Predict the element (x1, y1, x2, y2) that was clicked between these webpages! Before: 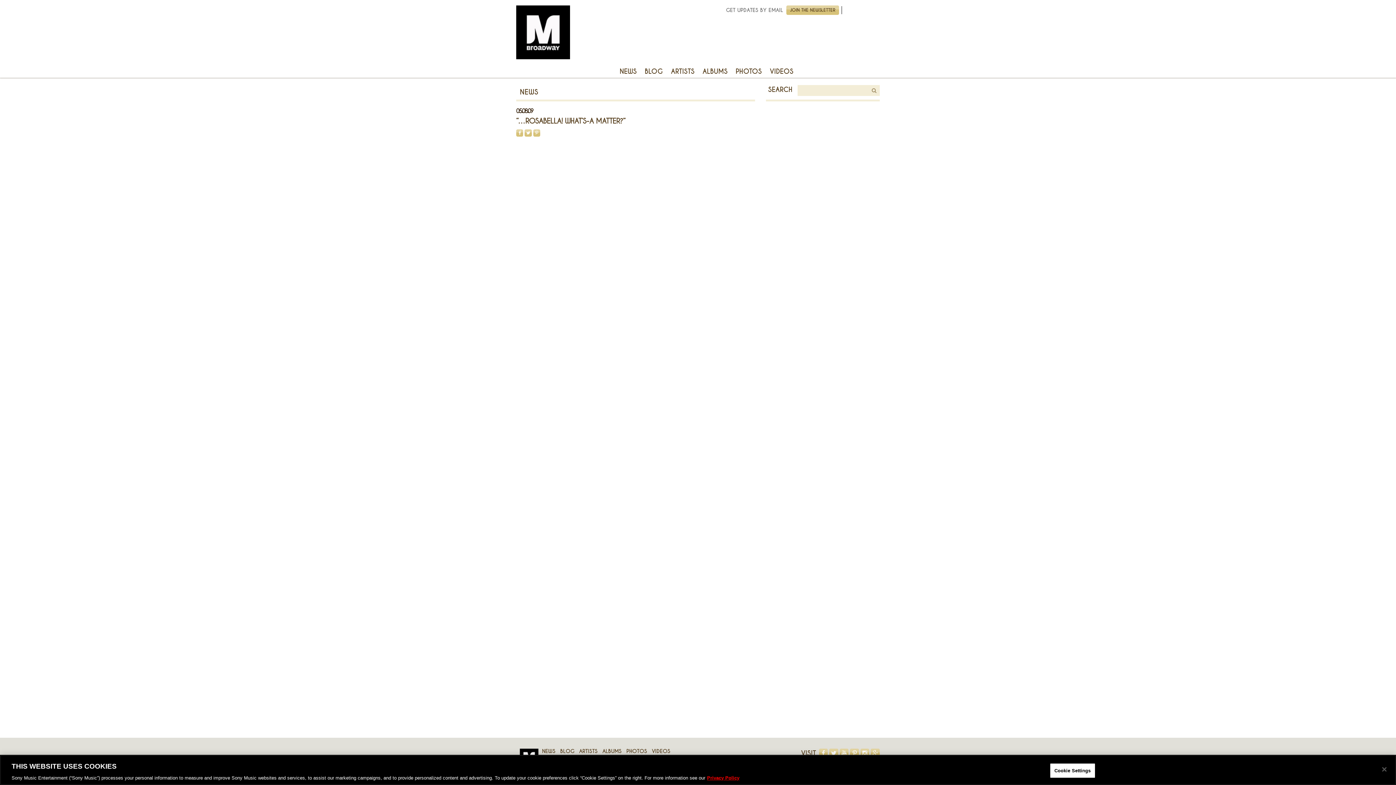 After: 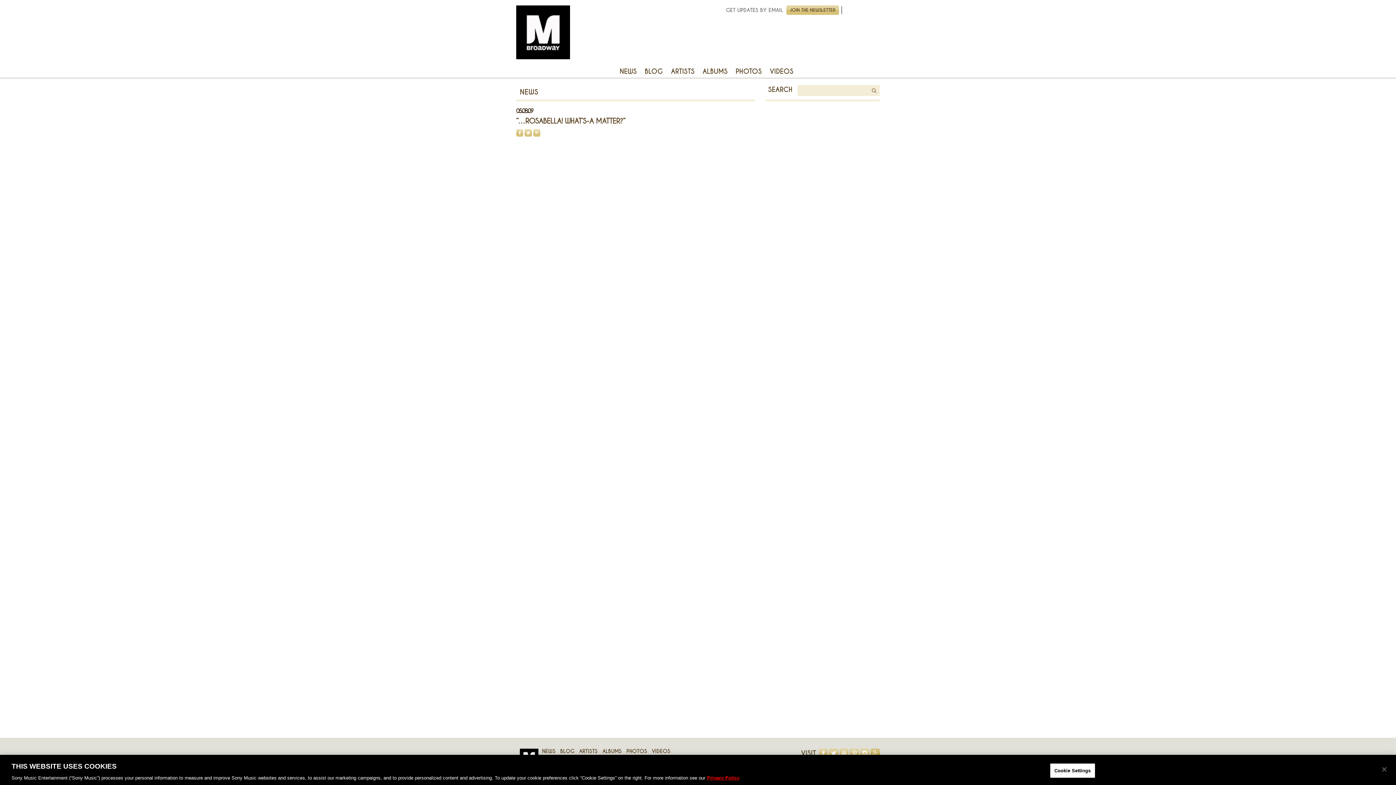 Action: bbox: (871, 749, 880, 758) label: GOOGLE+